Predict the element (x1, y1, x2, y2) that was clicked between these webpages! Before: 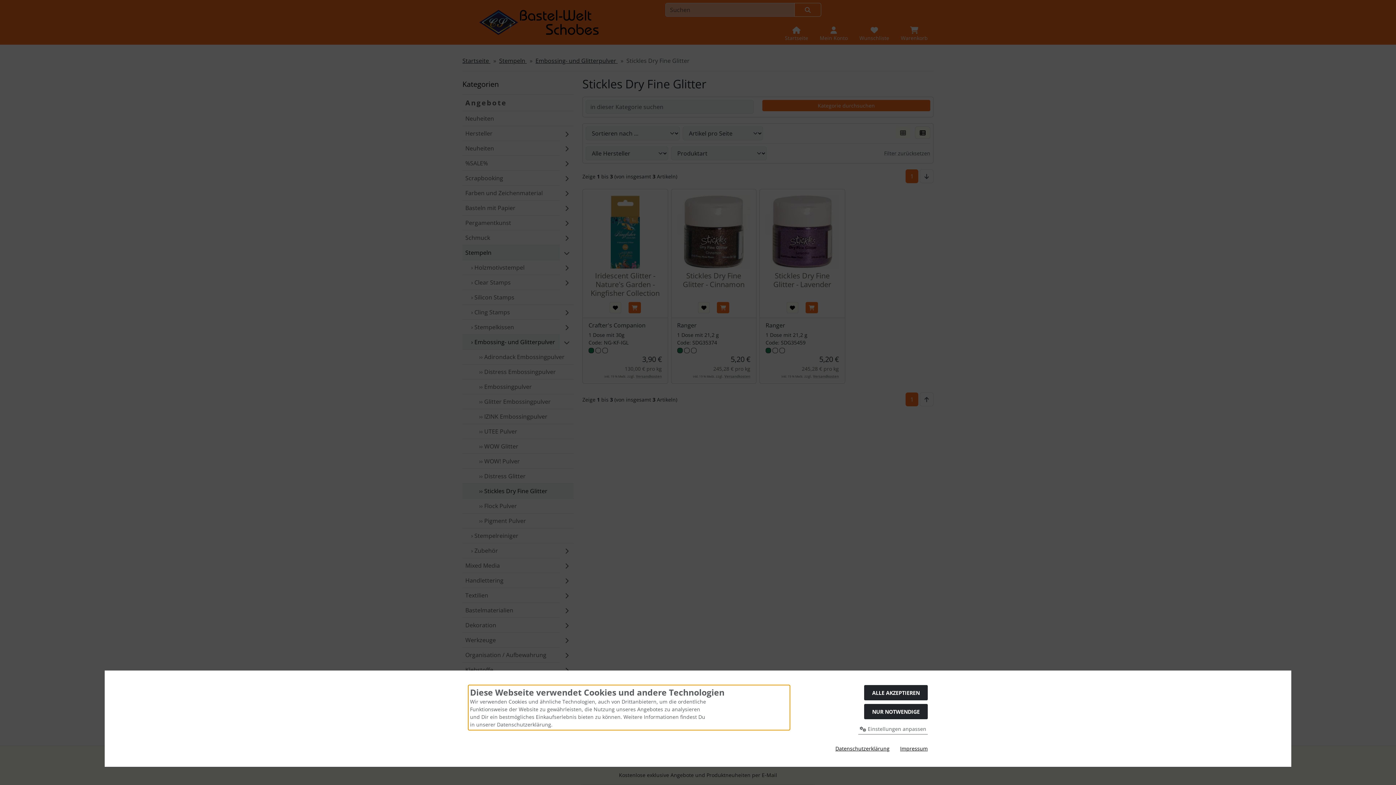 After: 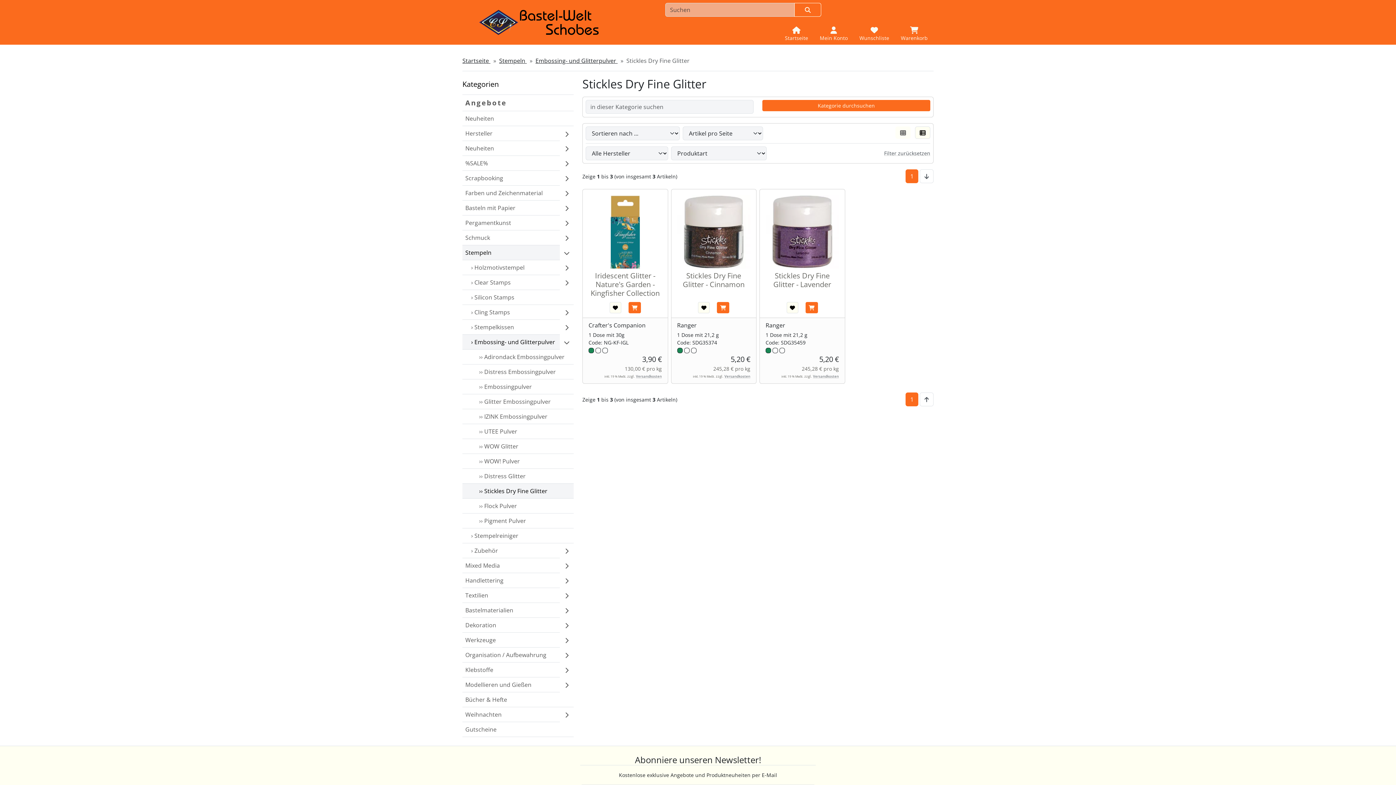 Action: label: NUR NOTWENDIGE bbox: (864, 704, 928, 719)